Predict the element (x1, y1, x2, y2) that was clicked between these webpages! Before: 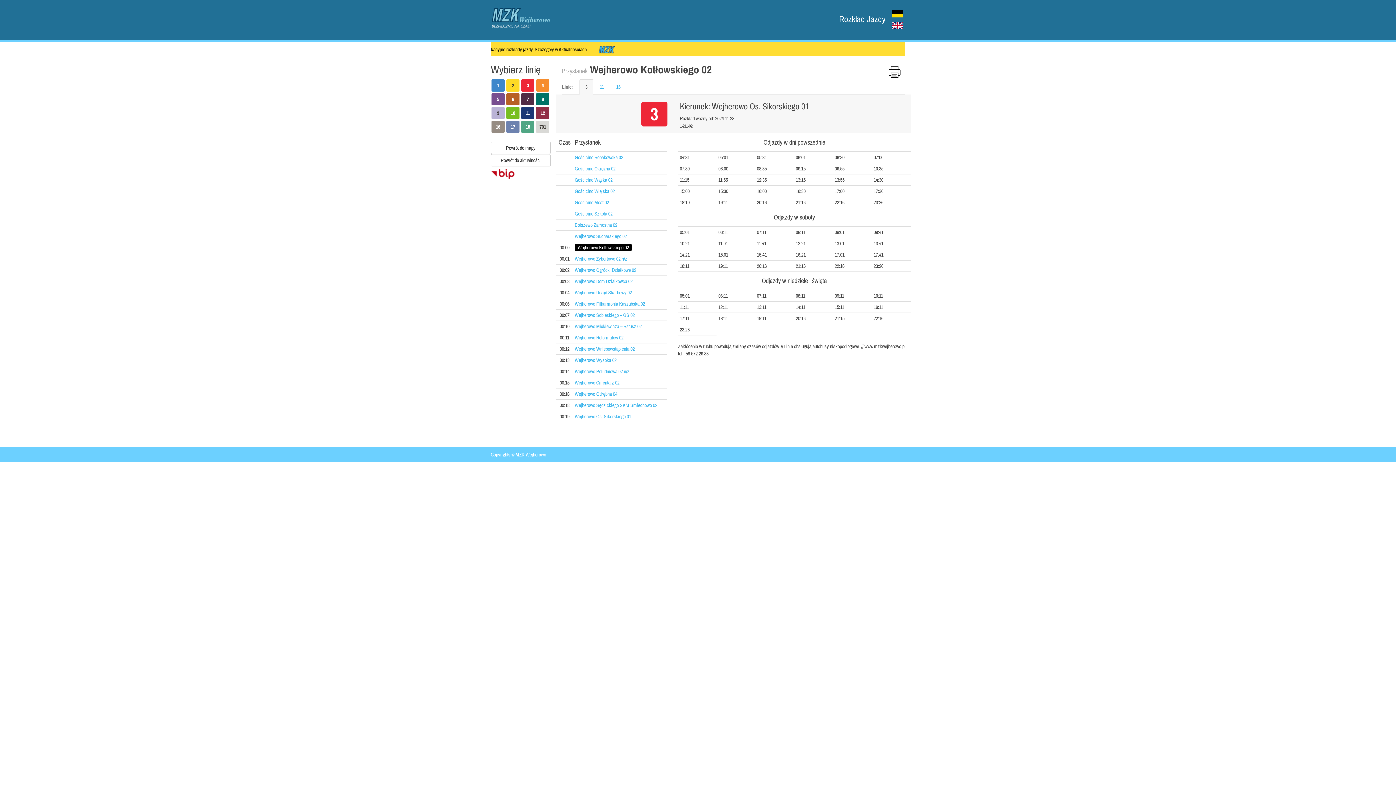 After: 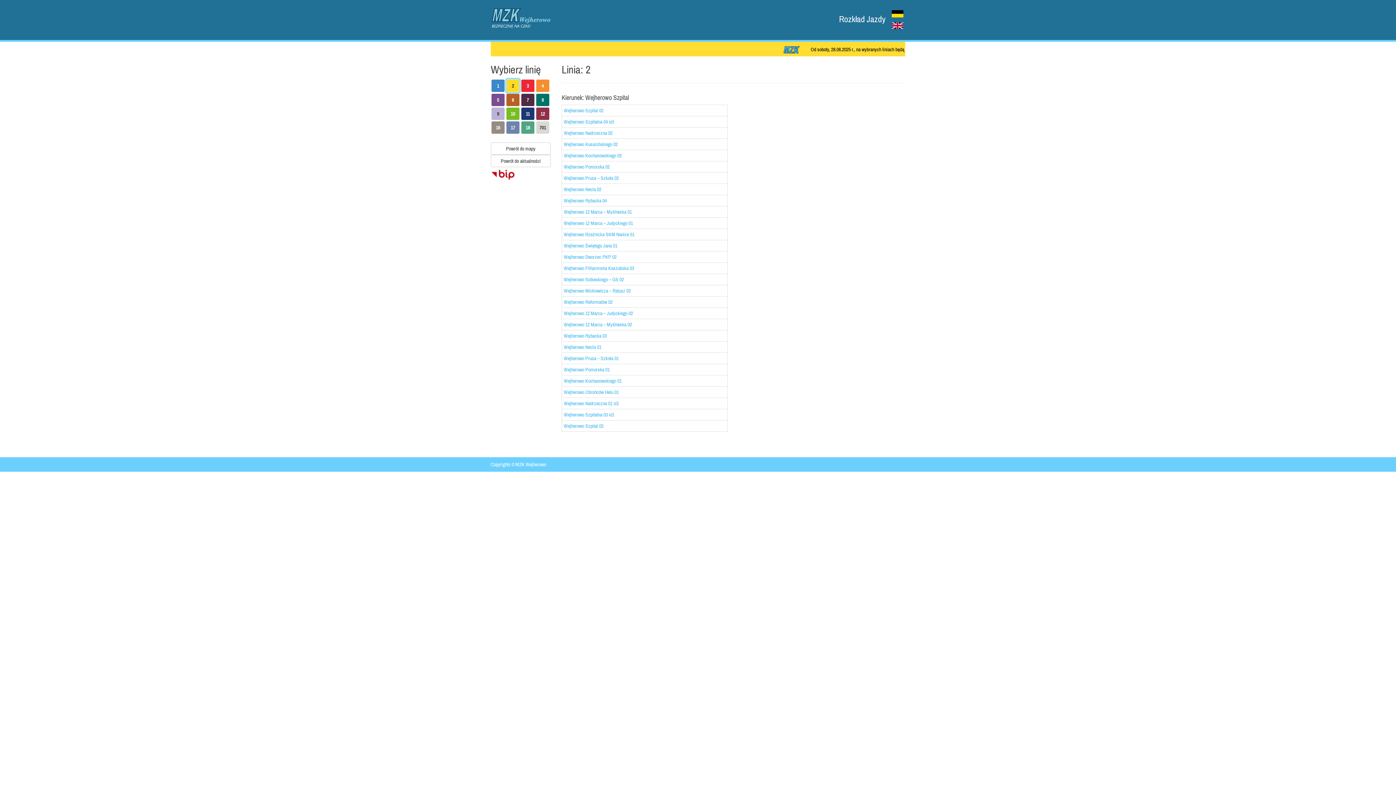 Action: label: 2 bbox: (506, 79, 519, 91)